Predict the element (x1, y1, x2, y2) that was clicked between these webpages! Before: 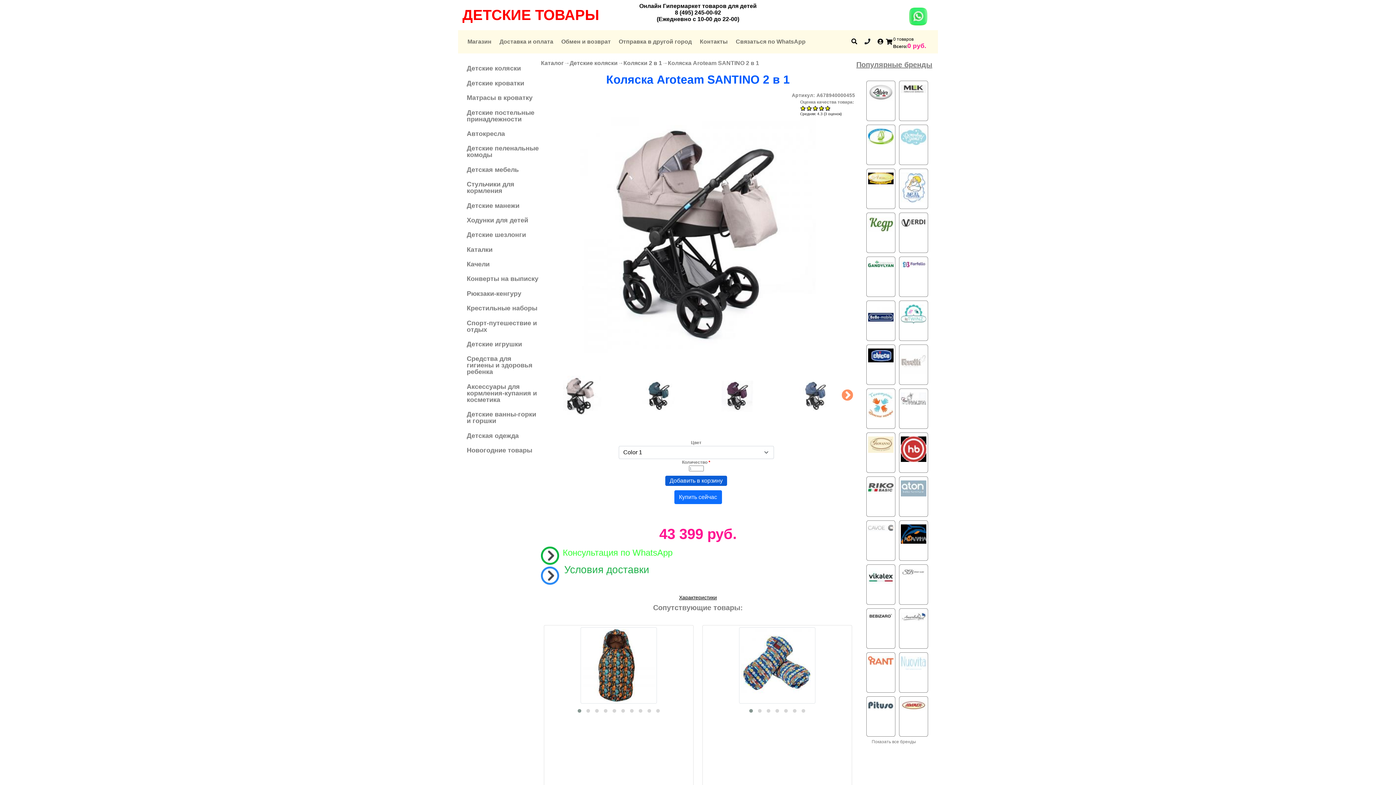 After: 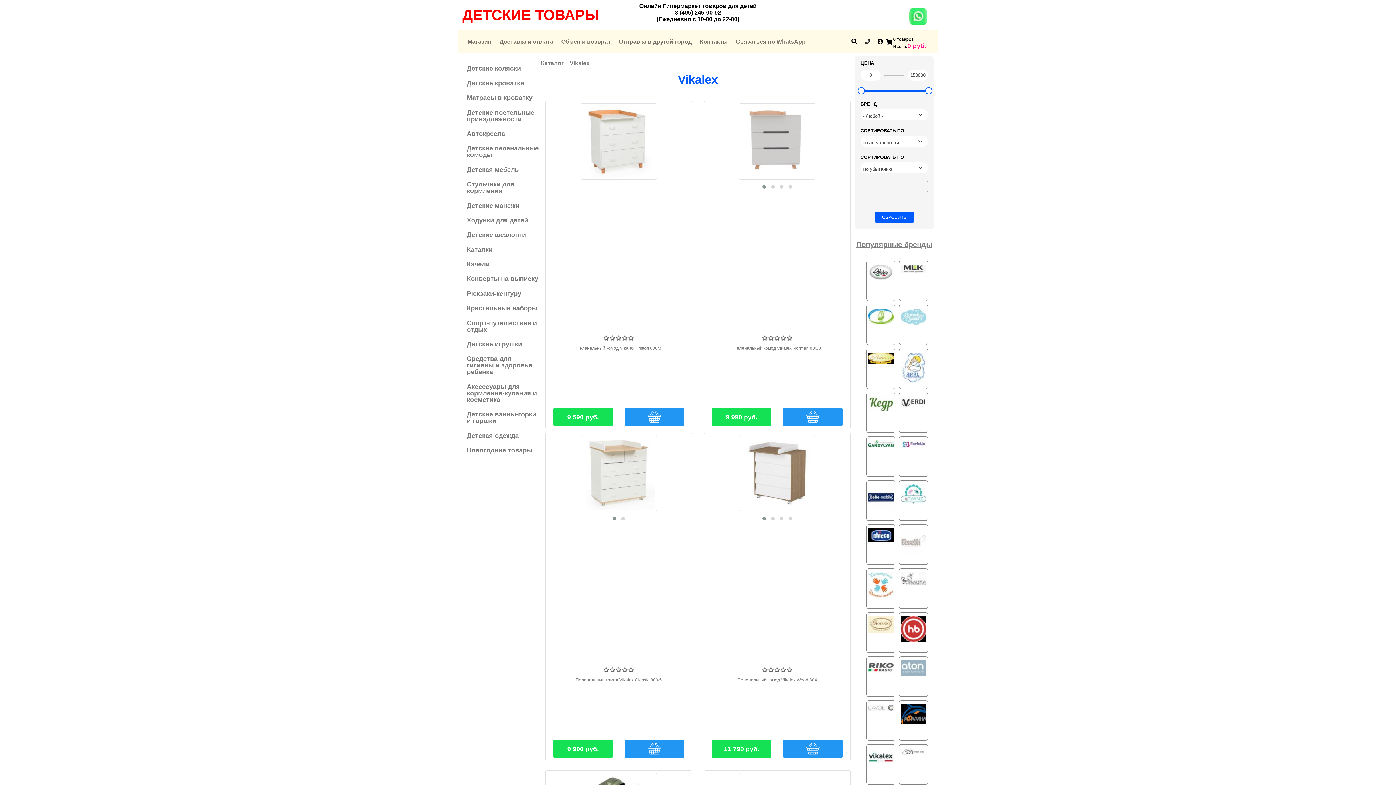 Action: bbox: (868, 578, 893, 584)